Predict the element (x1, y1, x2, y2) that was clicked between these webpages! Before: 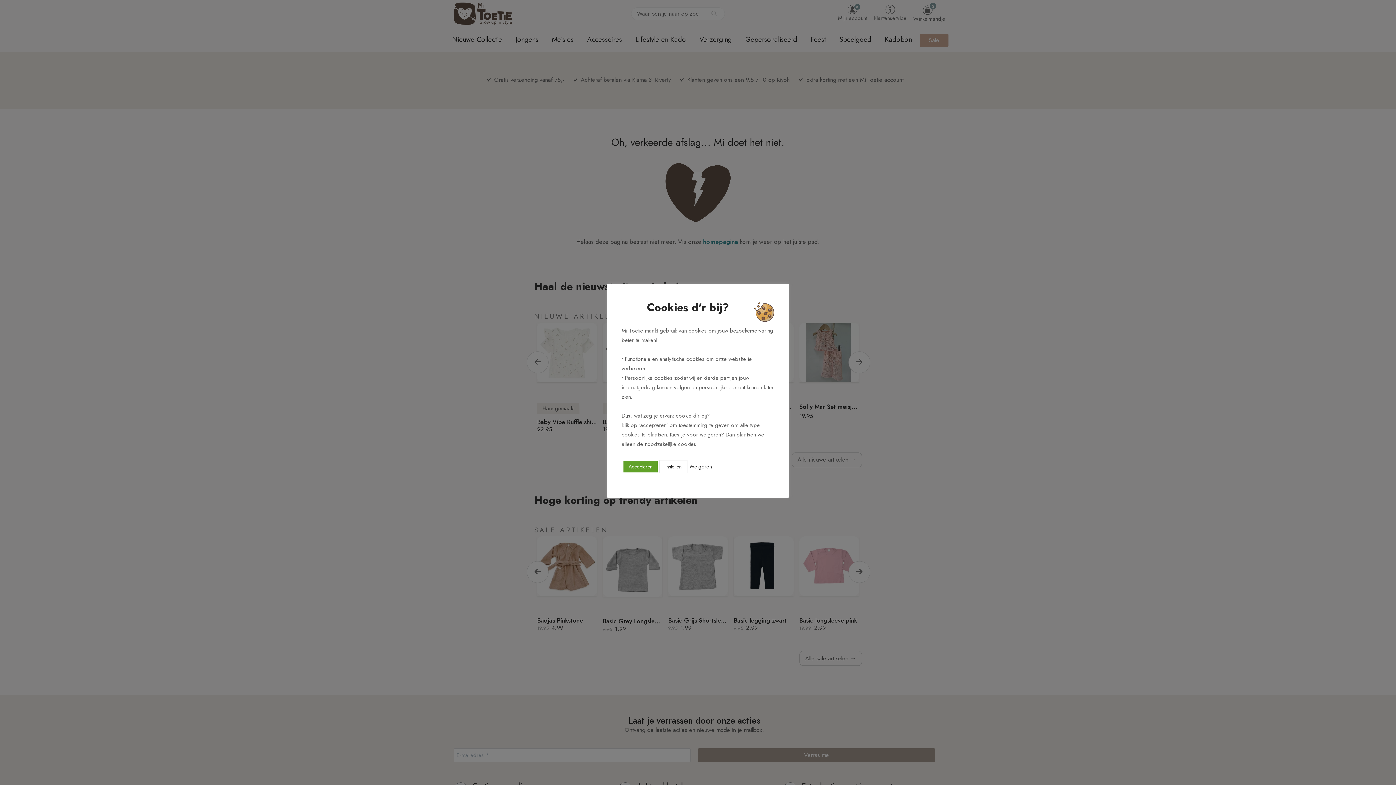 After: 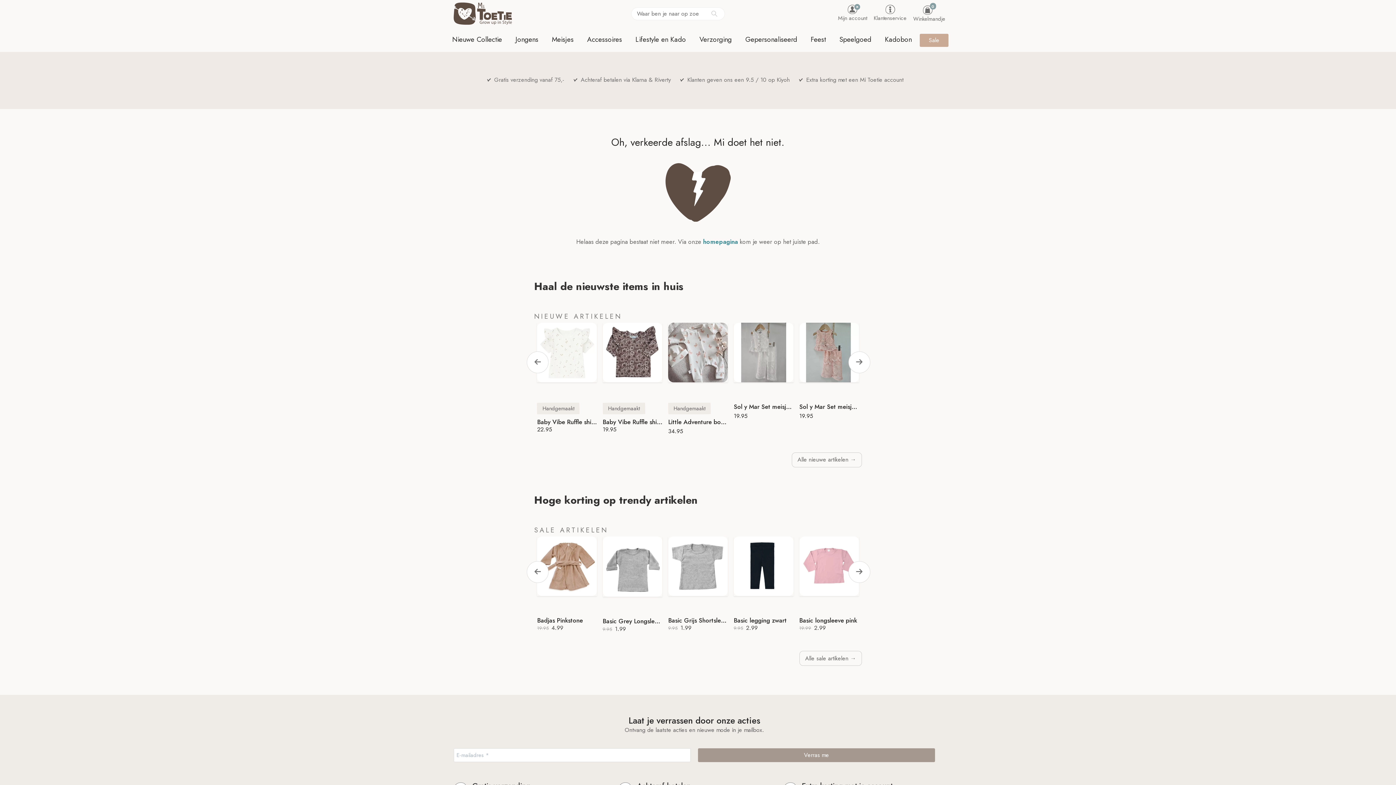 Action: bbox: (689, 463, 712, 470) label: Weigeren